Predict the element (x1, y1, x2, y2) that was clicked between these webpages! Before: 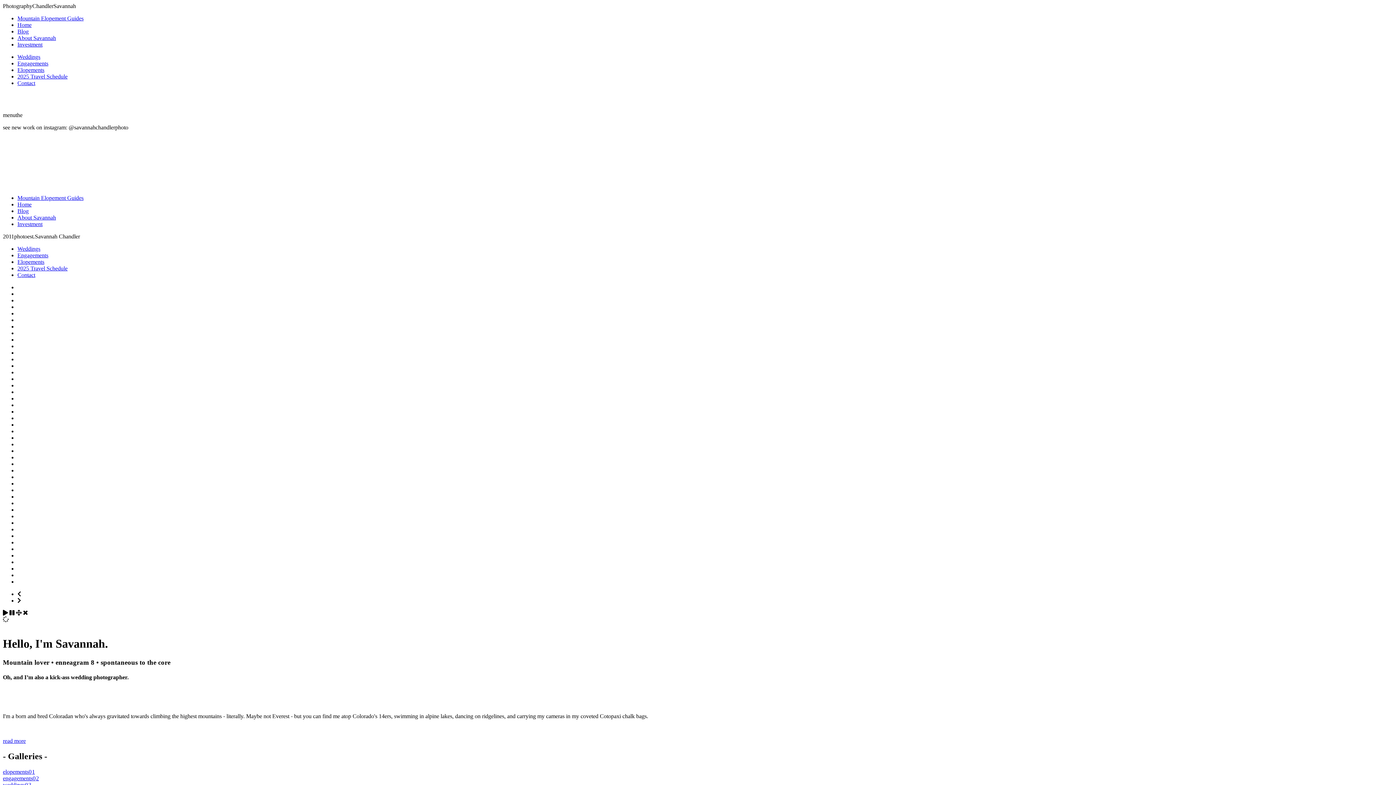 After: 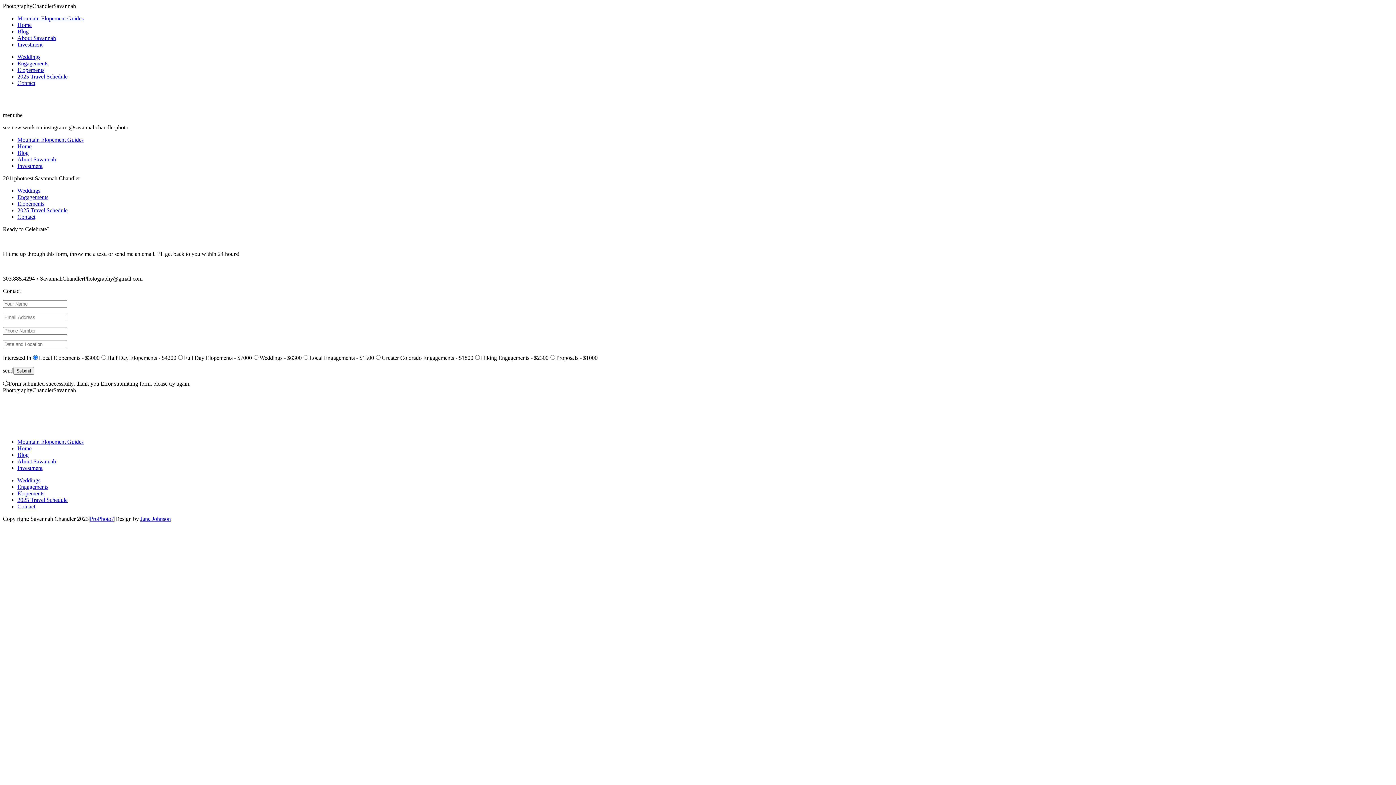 Action: bbox: (17, 80, 35, 86) label: Contact